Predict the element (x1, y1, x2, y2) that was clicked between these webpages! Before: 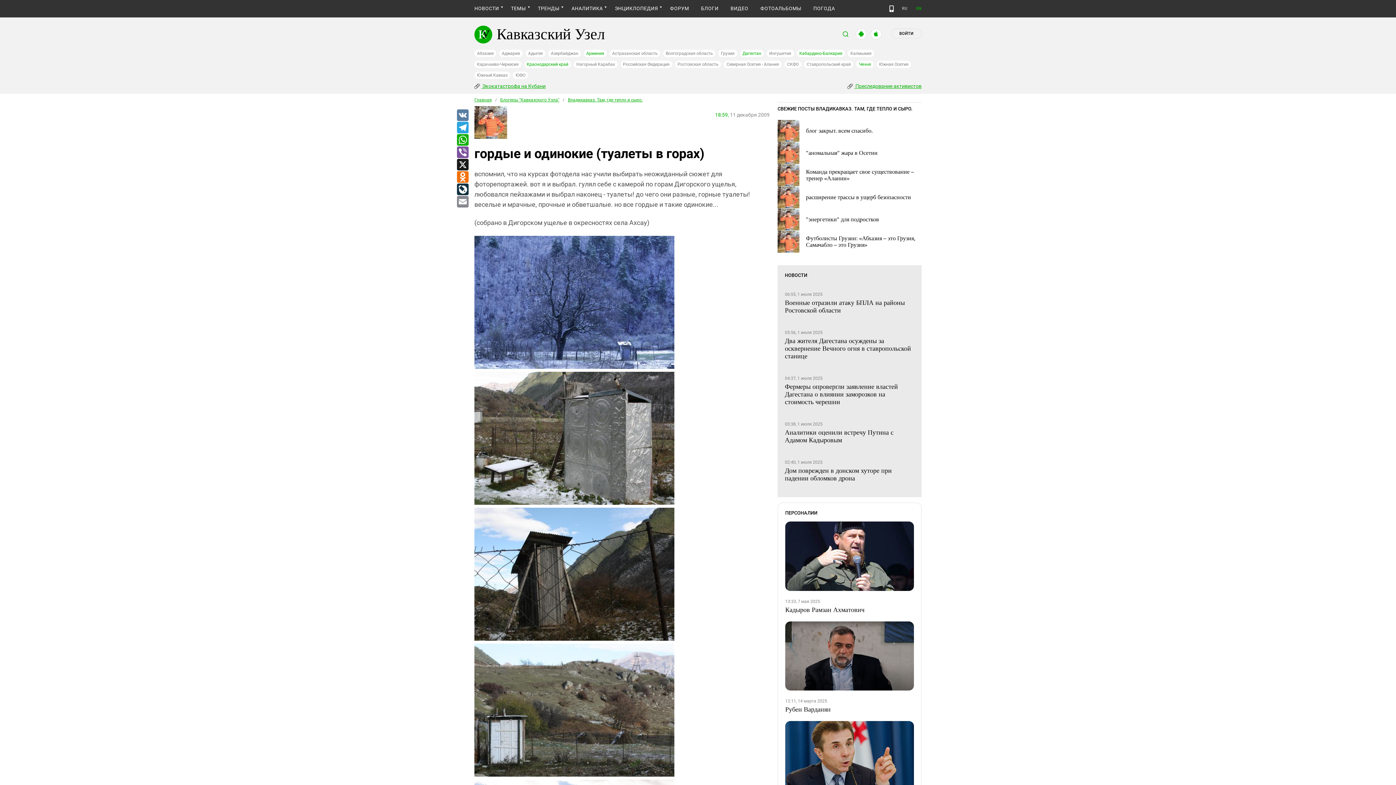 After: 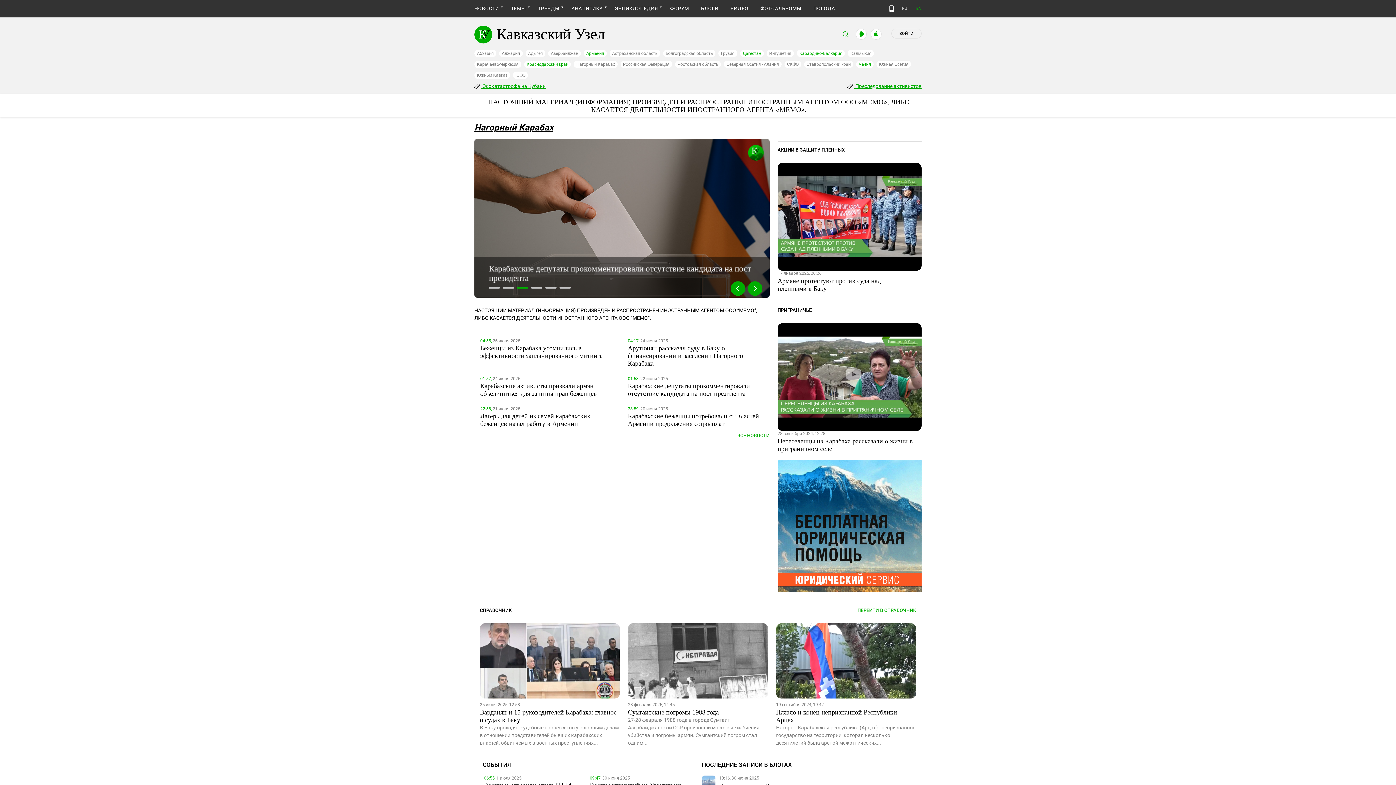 Action: bbox: (573, 60, 617, 68) label: Нагорный Карабах